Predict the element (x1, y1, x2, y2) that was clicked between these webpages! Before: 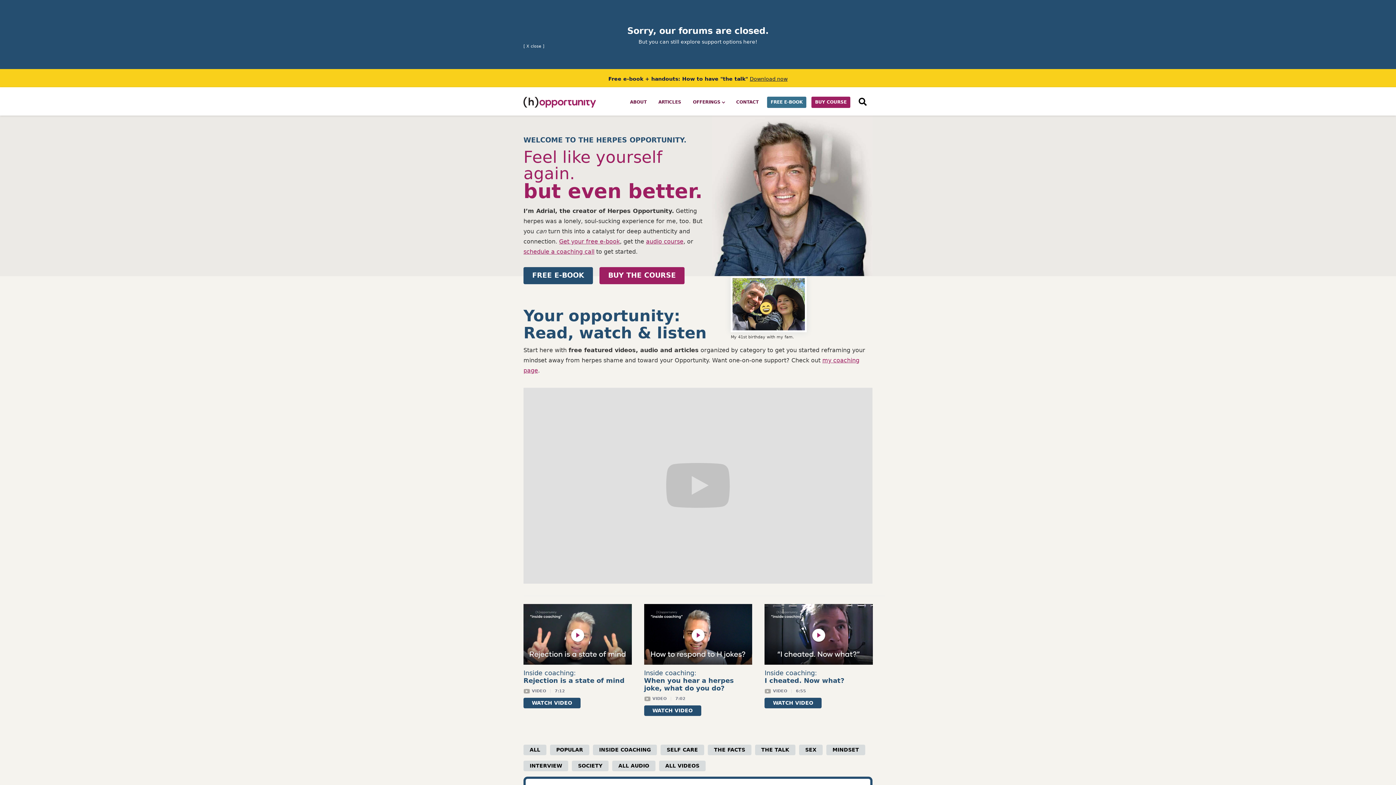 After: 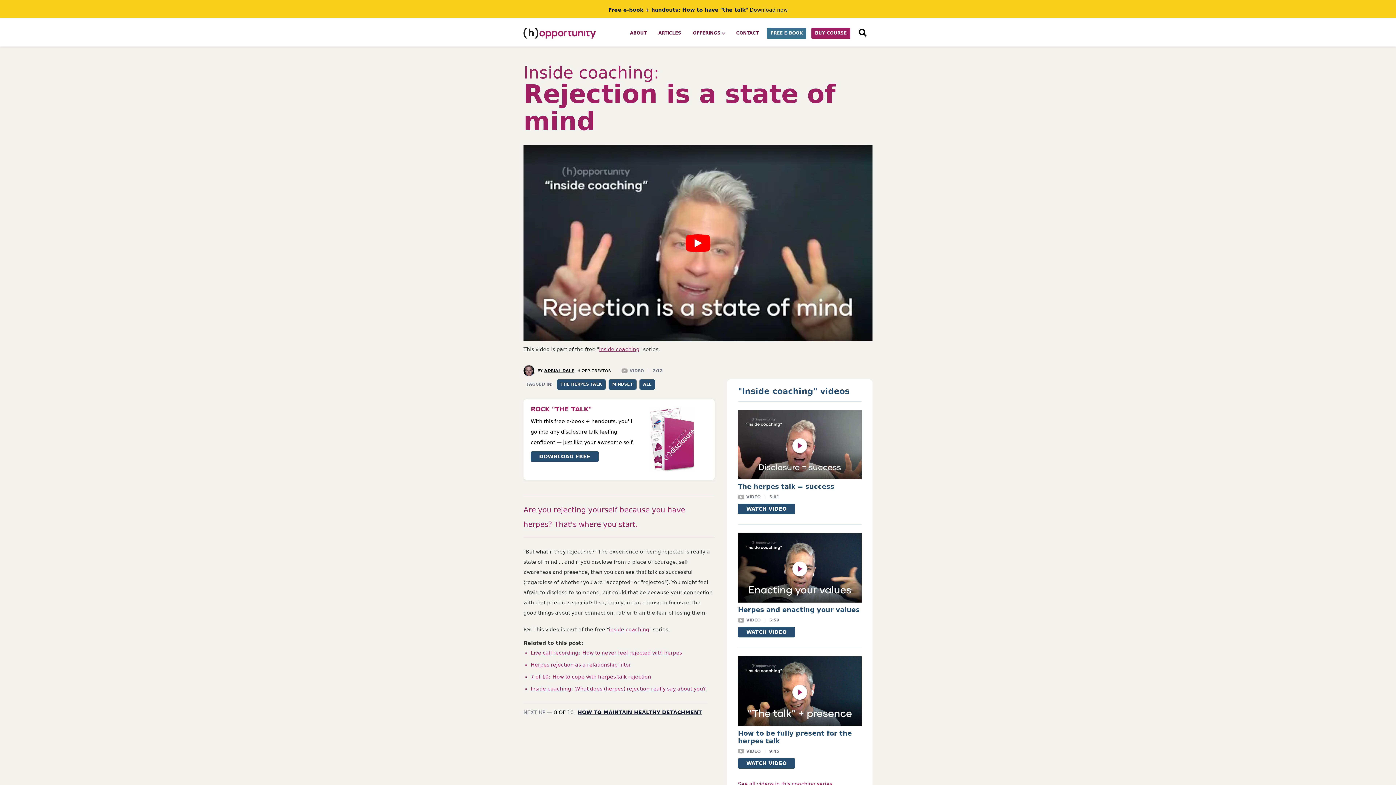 Action: label: Inside coaching:
Rejection is a state of mind
VIDEO
|
7:12
WATCH VIDEO bbox: (523, 604, 631, 708)